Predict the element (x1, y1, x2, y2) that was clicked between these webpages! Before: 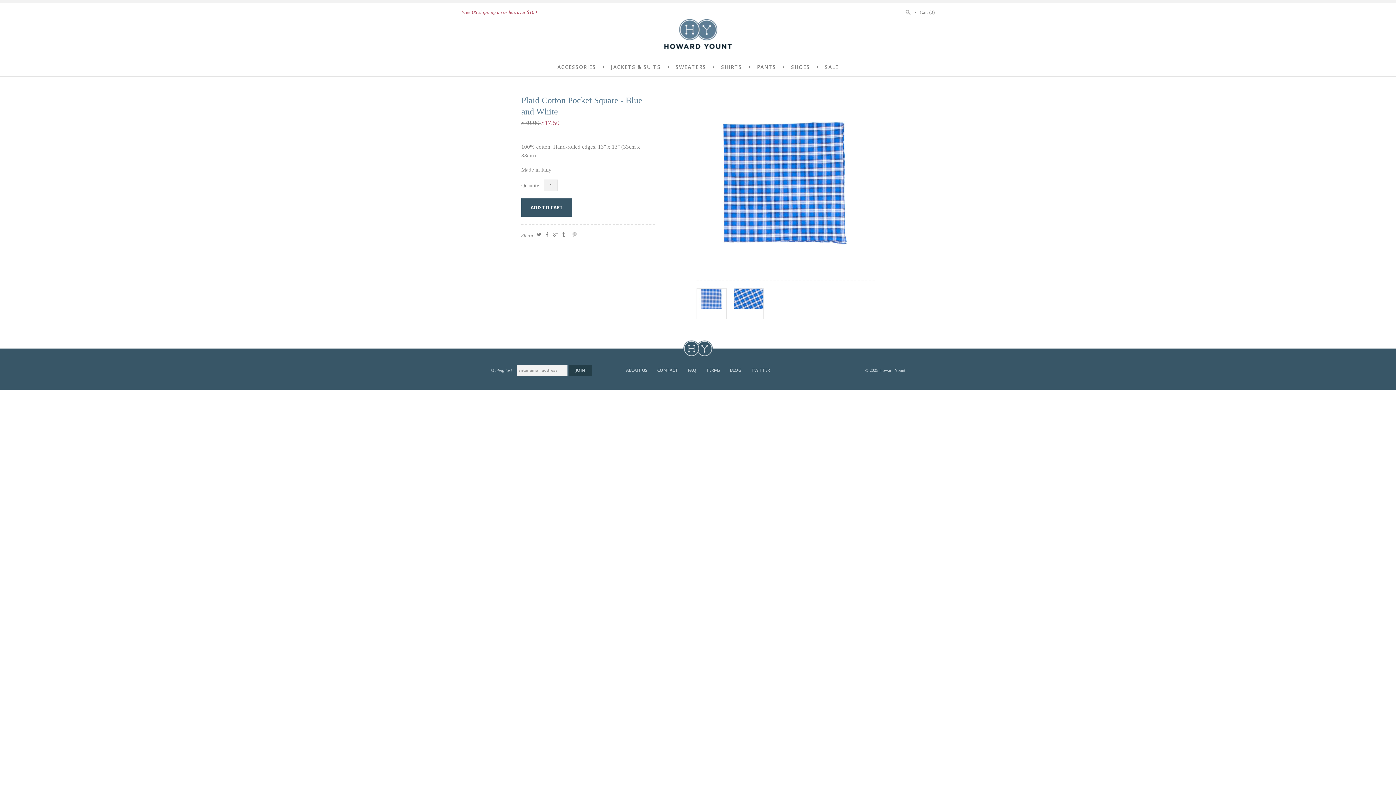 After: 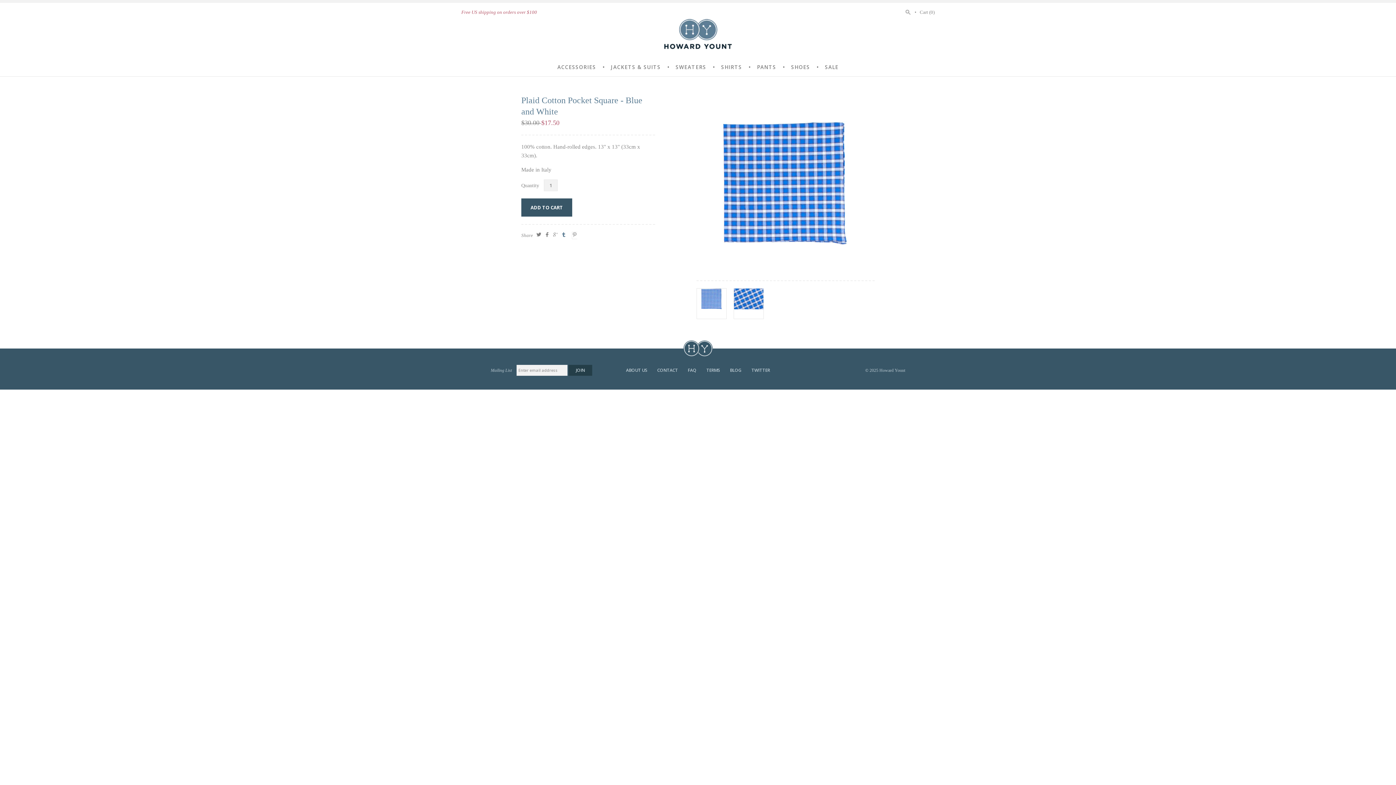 Action: bbox: (561, 231, 568, 239)